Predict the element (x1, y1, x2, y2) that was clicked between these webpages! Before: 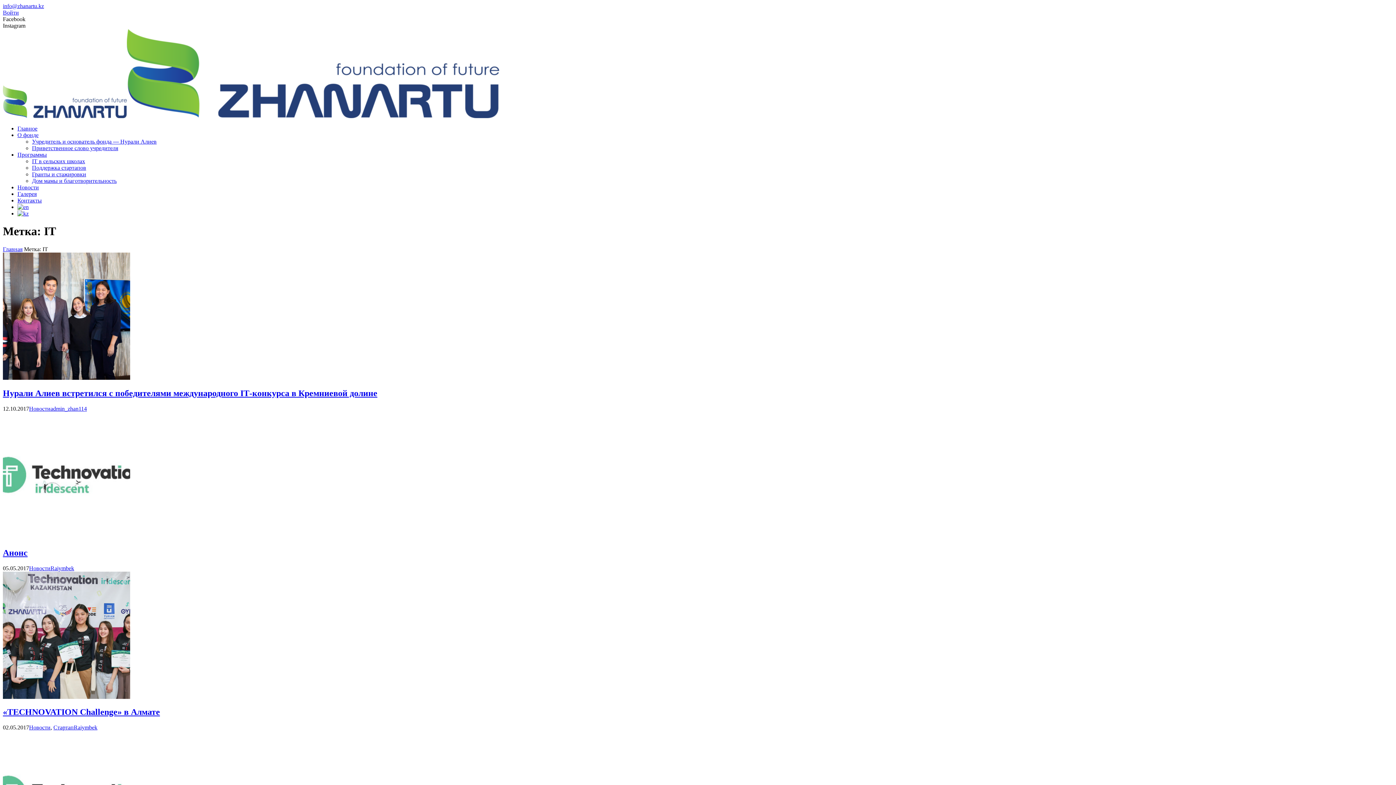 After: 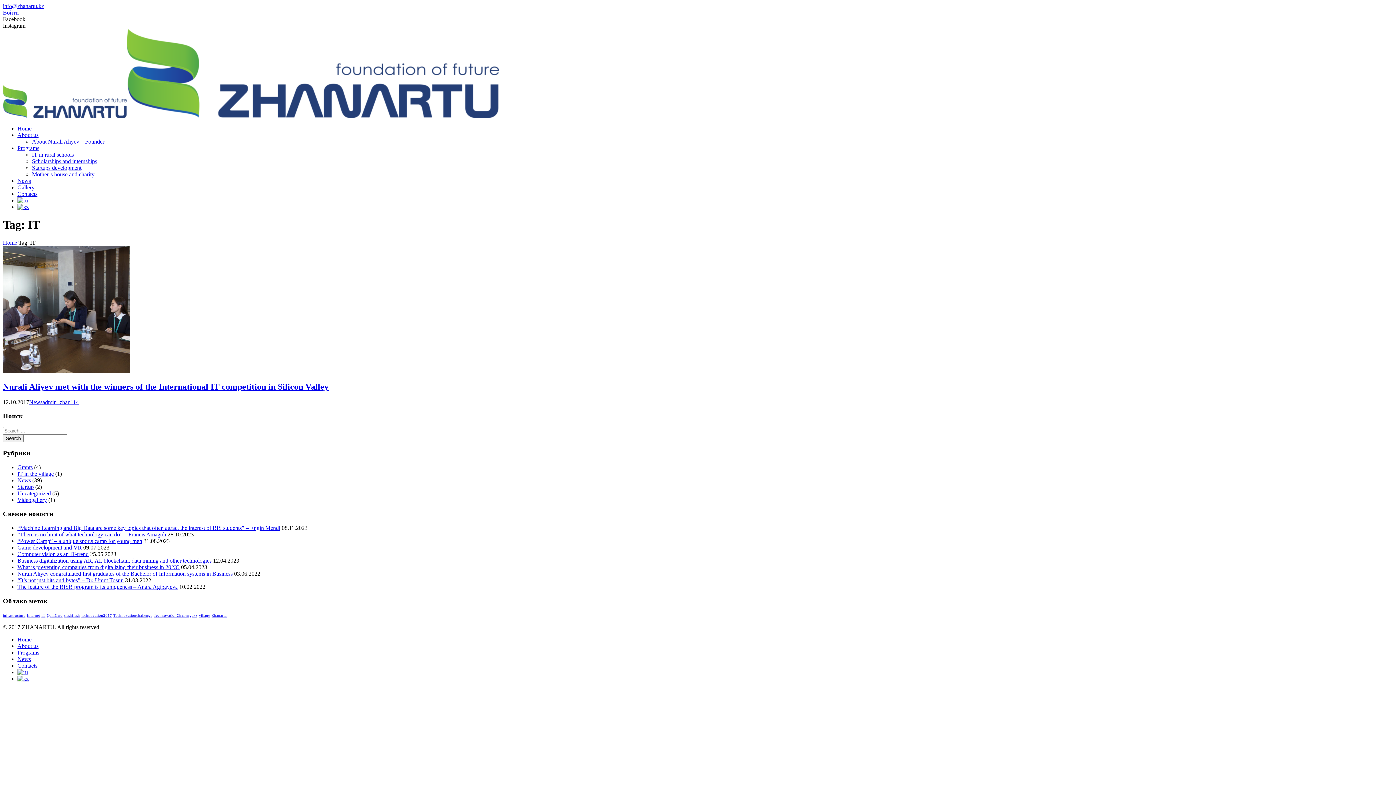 Action: bbox: (17, 204, 28, 210)